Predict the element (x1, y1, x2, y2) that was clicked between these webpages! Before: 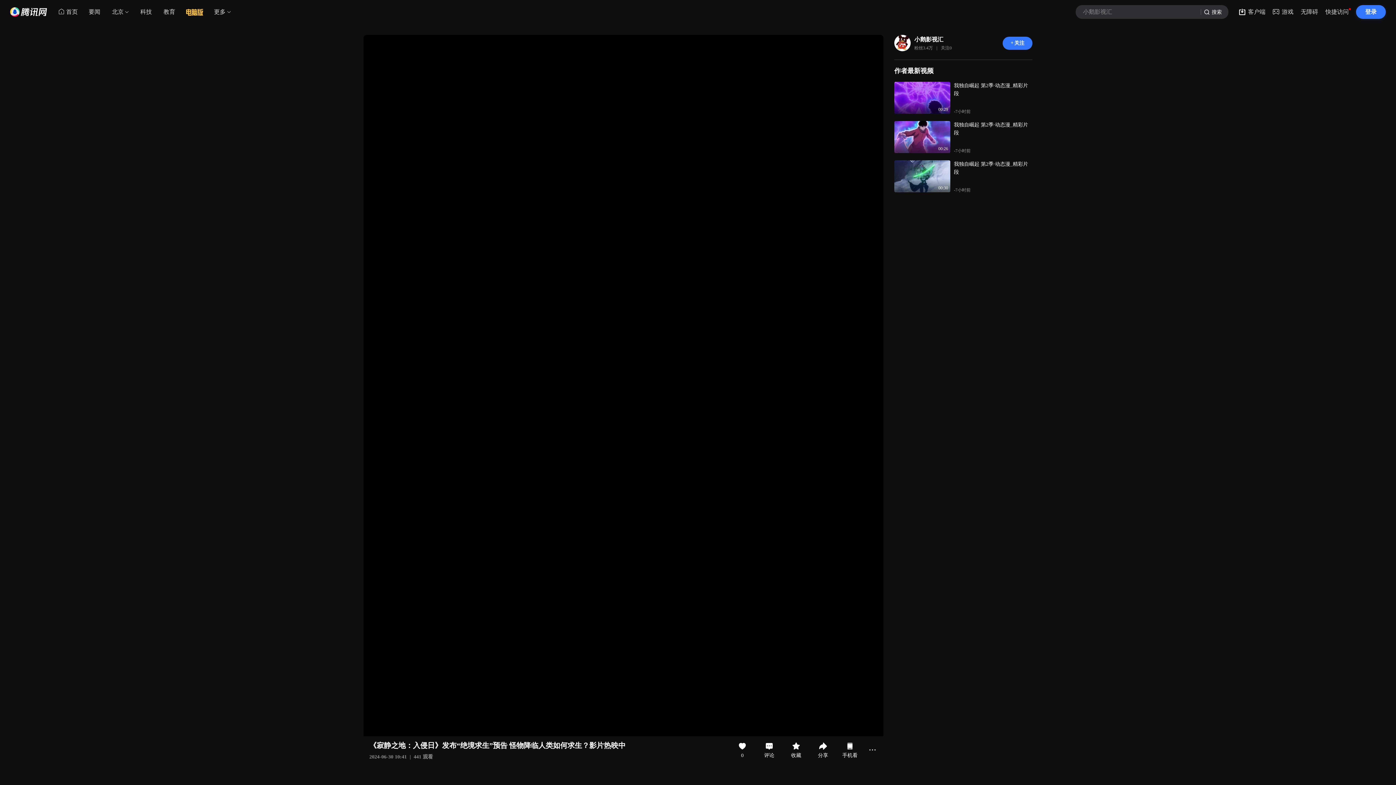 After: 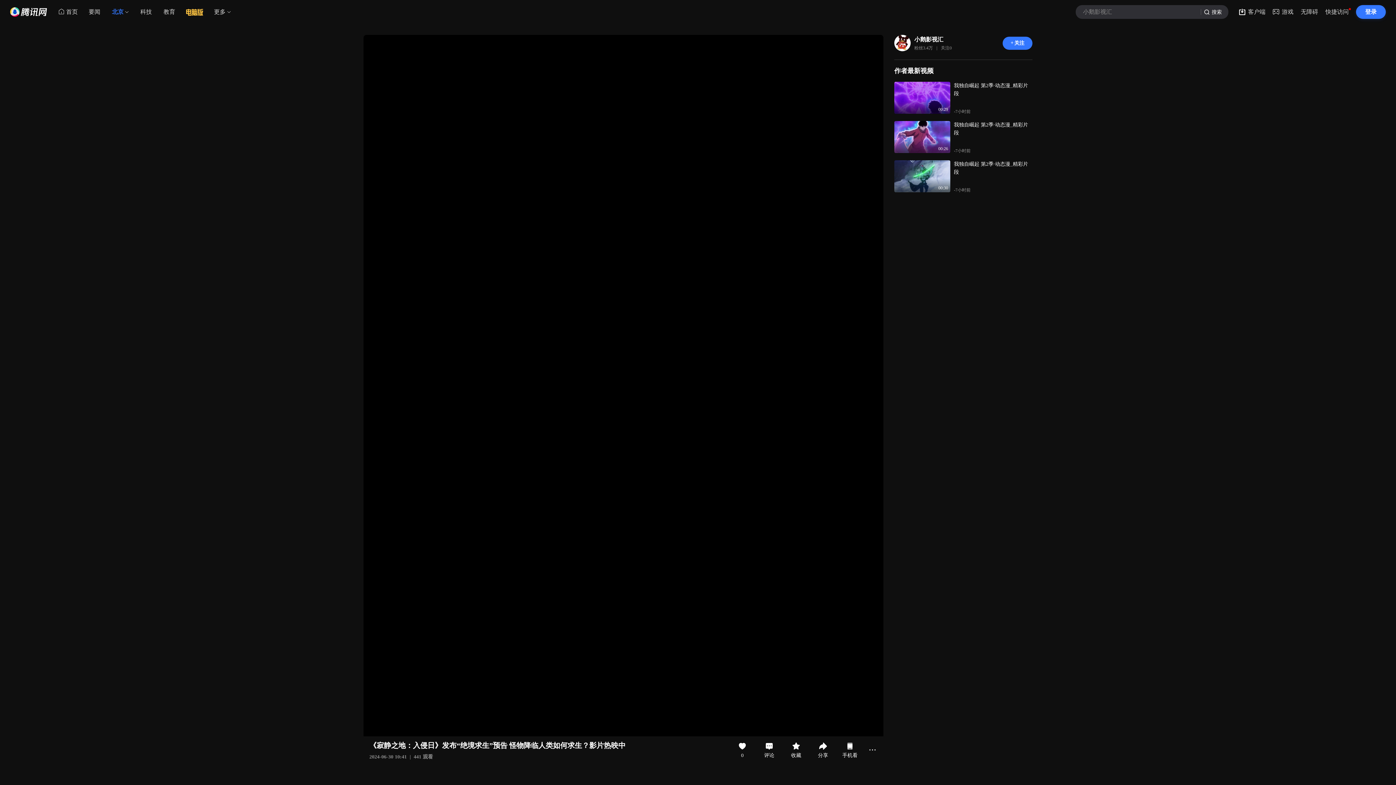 Action: bbox: (106, 5, 129, 18) label: 北京